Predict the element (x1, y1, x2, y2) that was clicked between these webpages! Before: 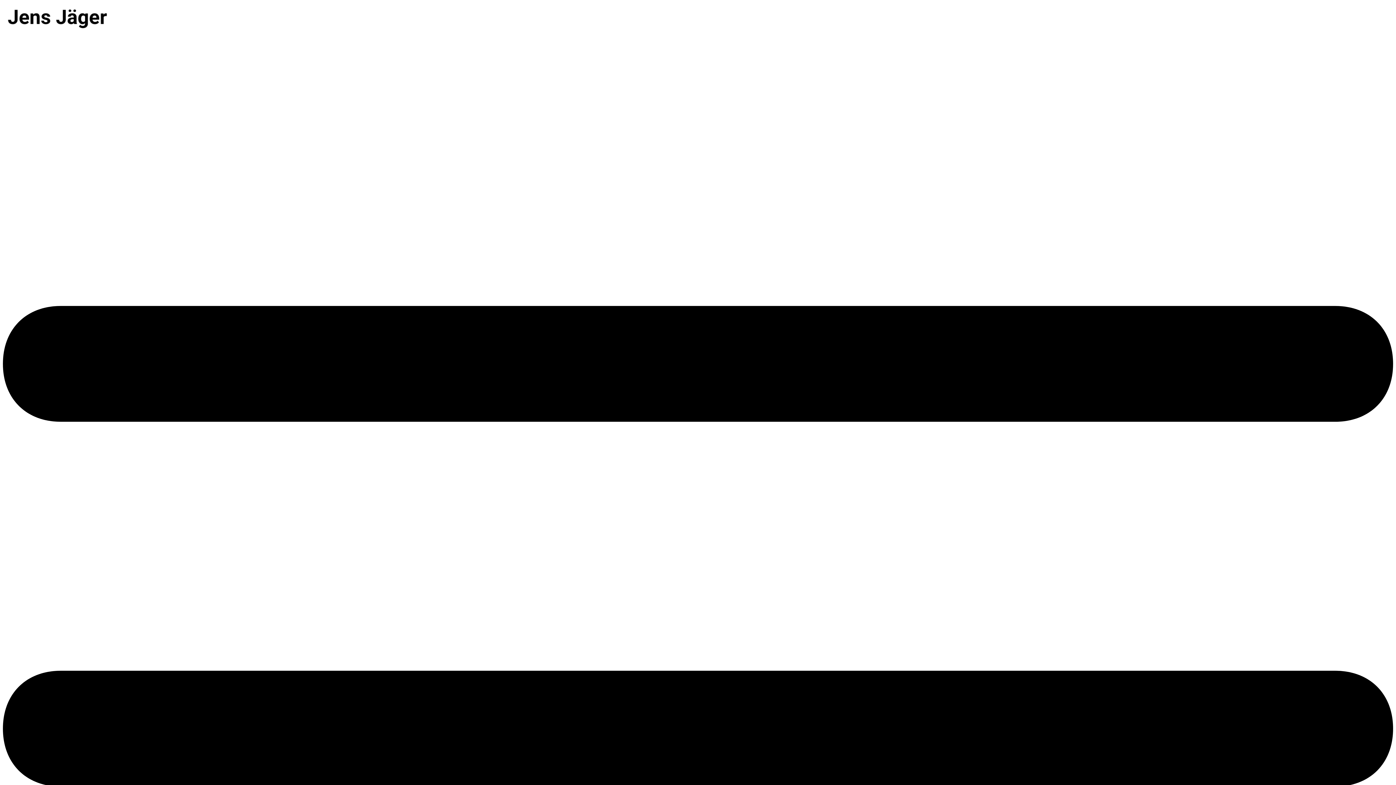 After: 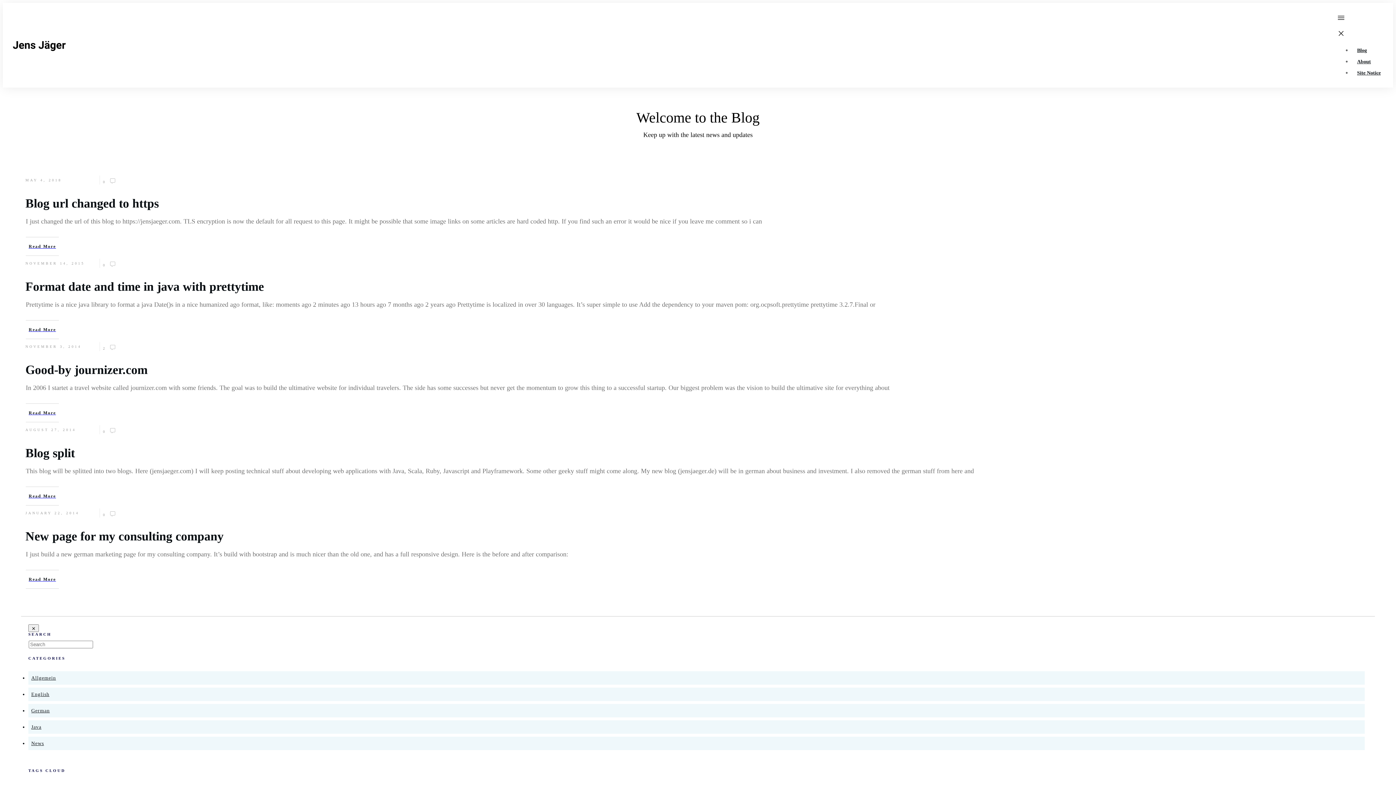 Action: bbox: (2, 26, 112, 33)